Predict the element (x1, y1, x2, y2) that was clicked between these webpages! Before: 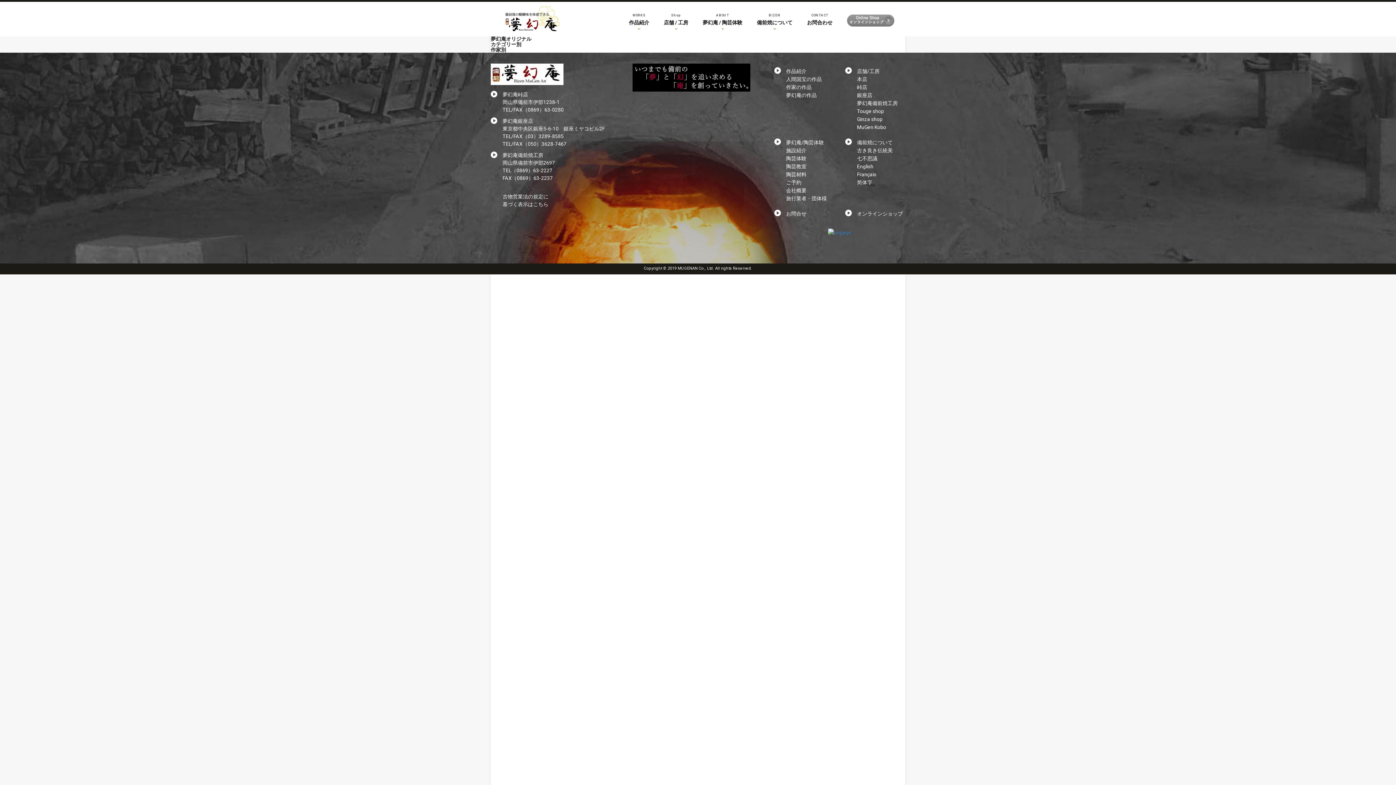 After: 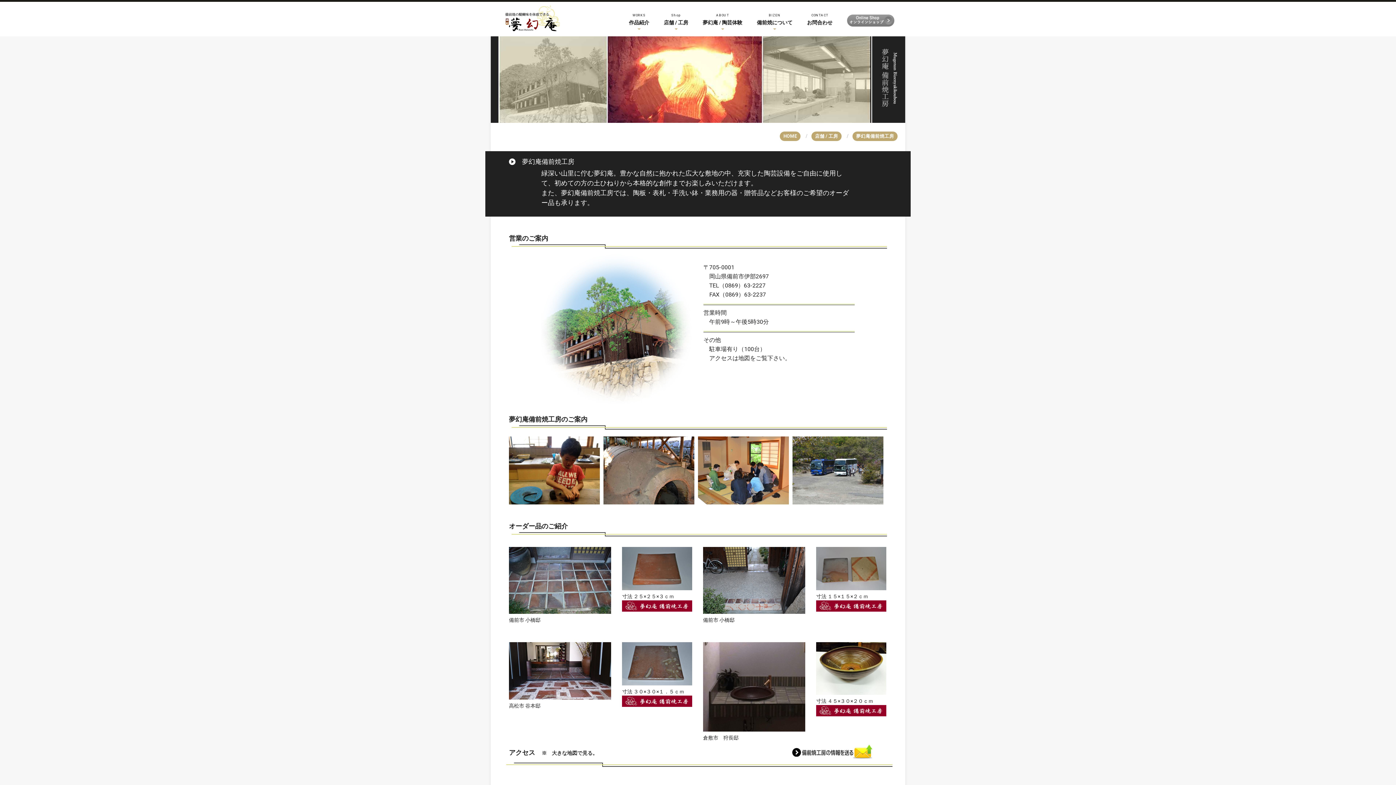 Action: label: 夢幻庵備前焼工房 bbox: (857, 99, 905, 107)